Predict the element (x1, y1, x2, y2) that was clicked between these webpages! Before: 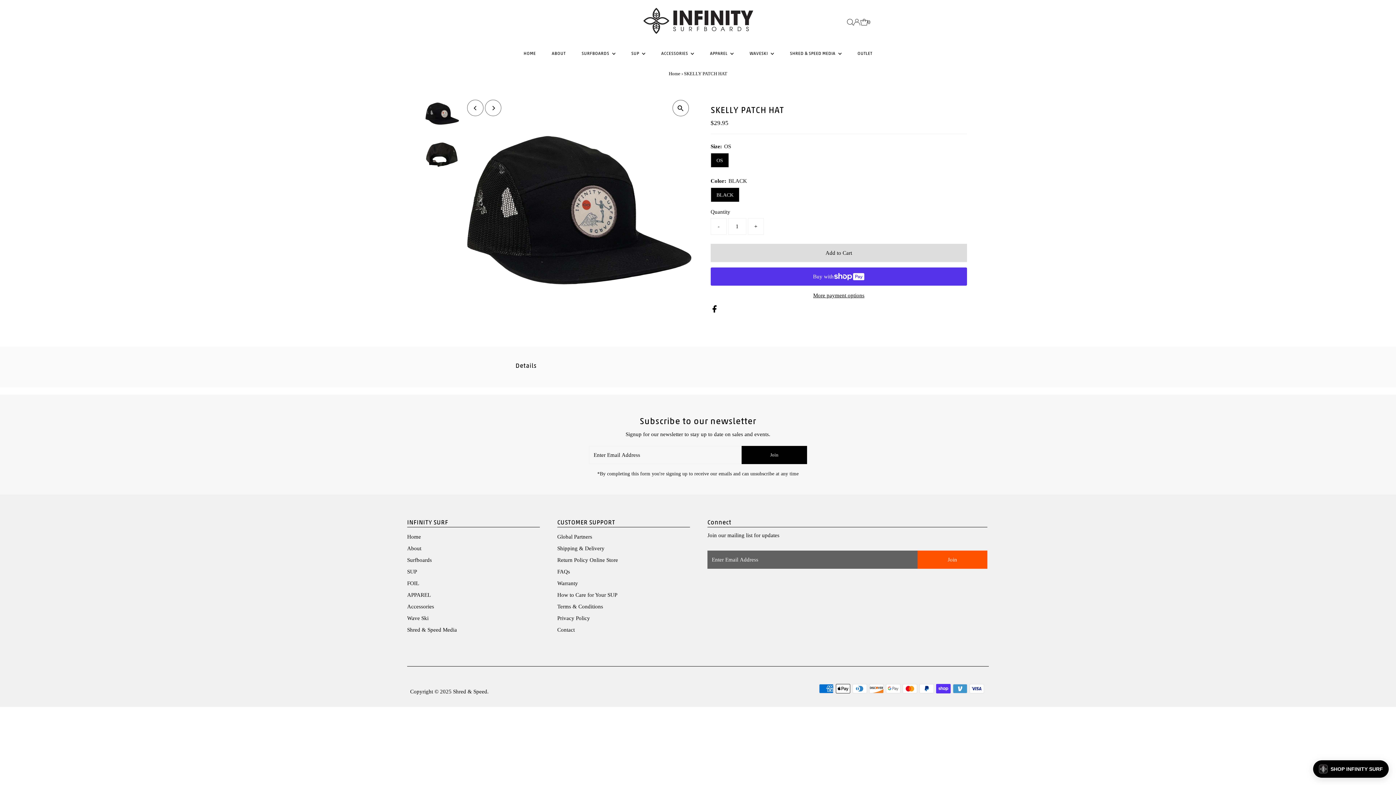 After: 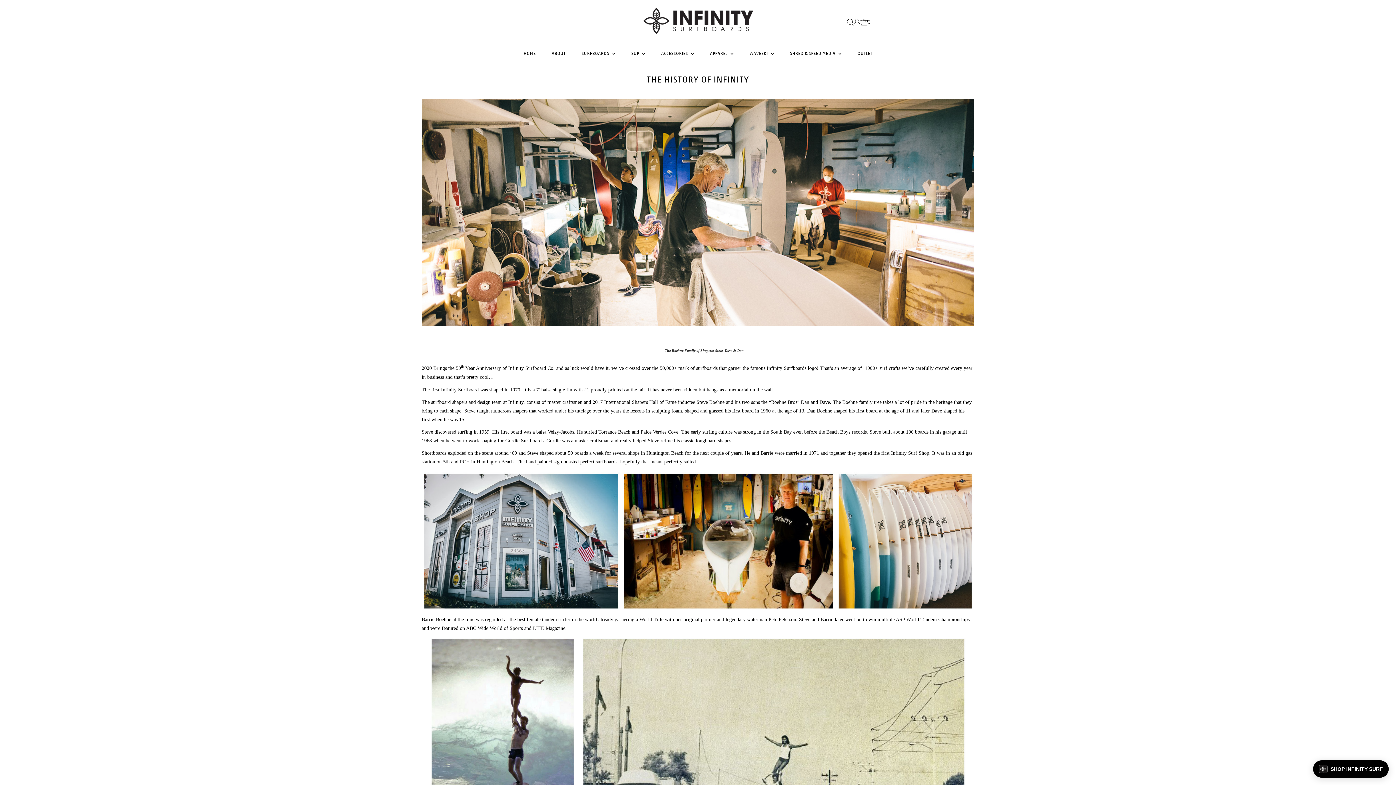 Action: bbox: (407, 545, 421, 551) label: About